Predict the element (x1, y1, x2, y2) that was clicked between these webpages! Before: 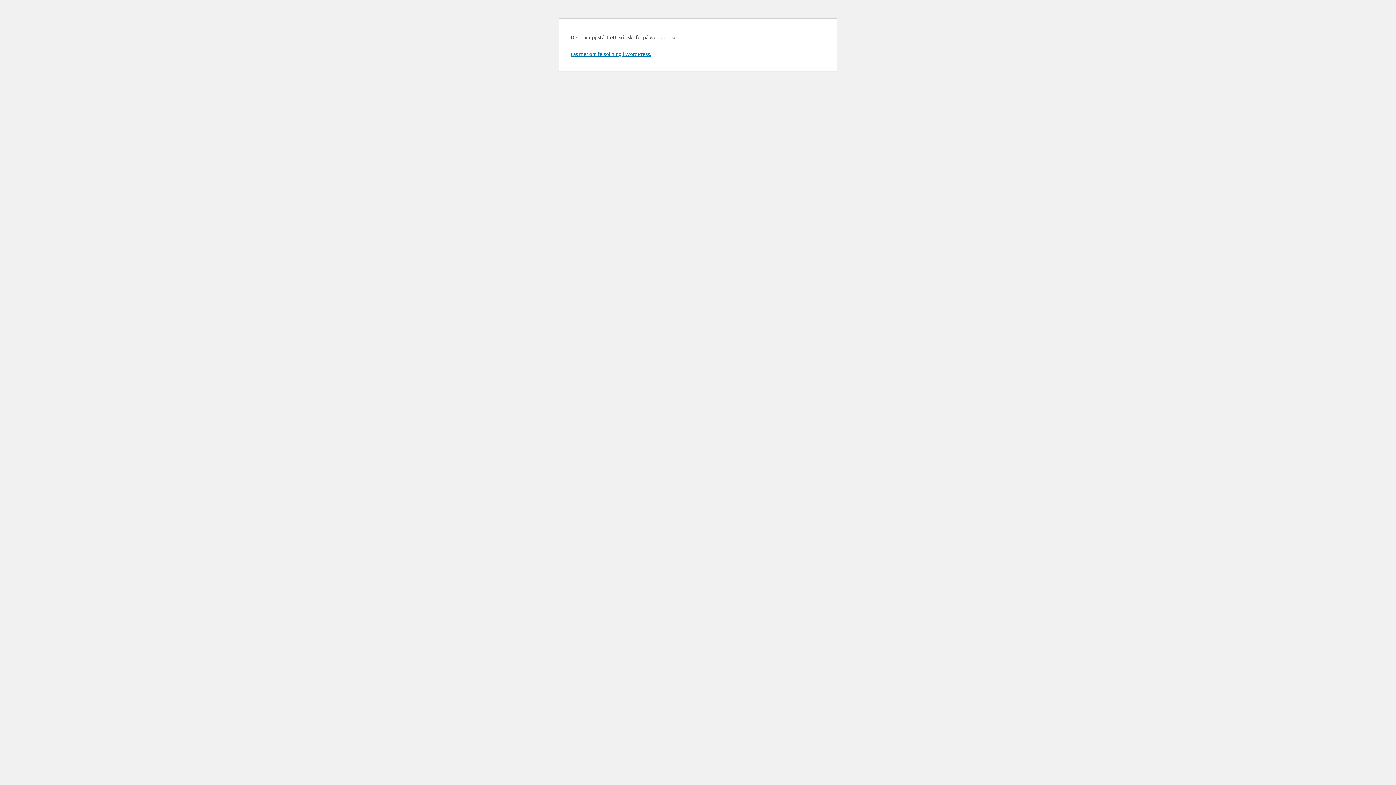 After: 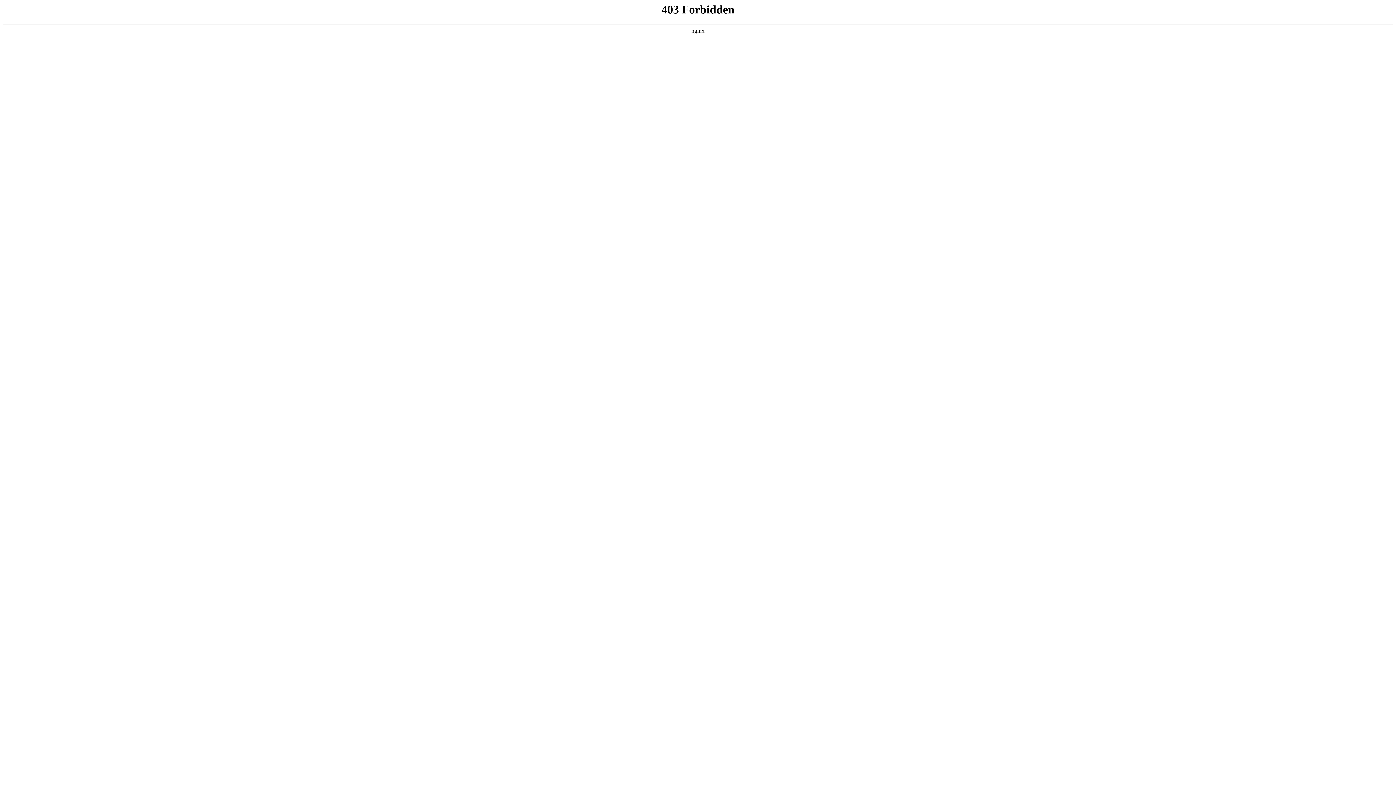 Action: bbox: (570, 50, 651, 57) label: Läs mer om felsökning i WordPress.